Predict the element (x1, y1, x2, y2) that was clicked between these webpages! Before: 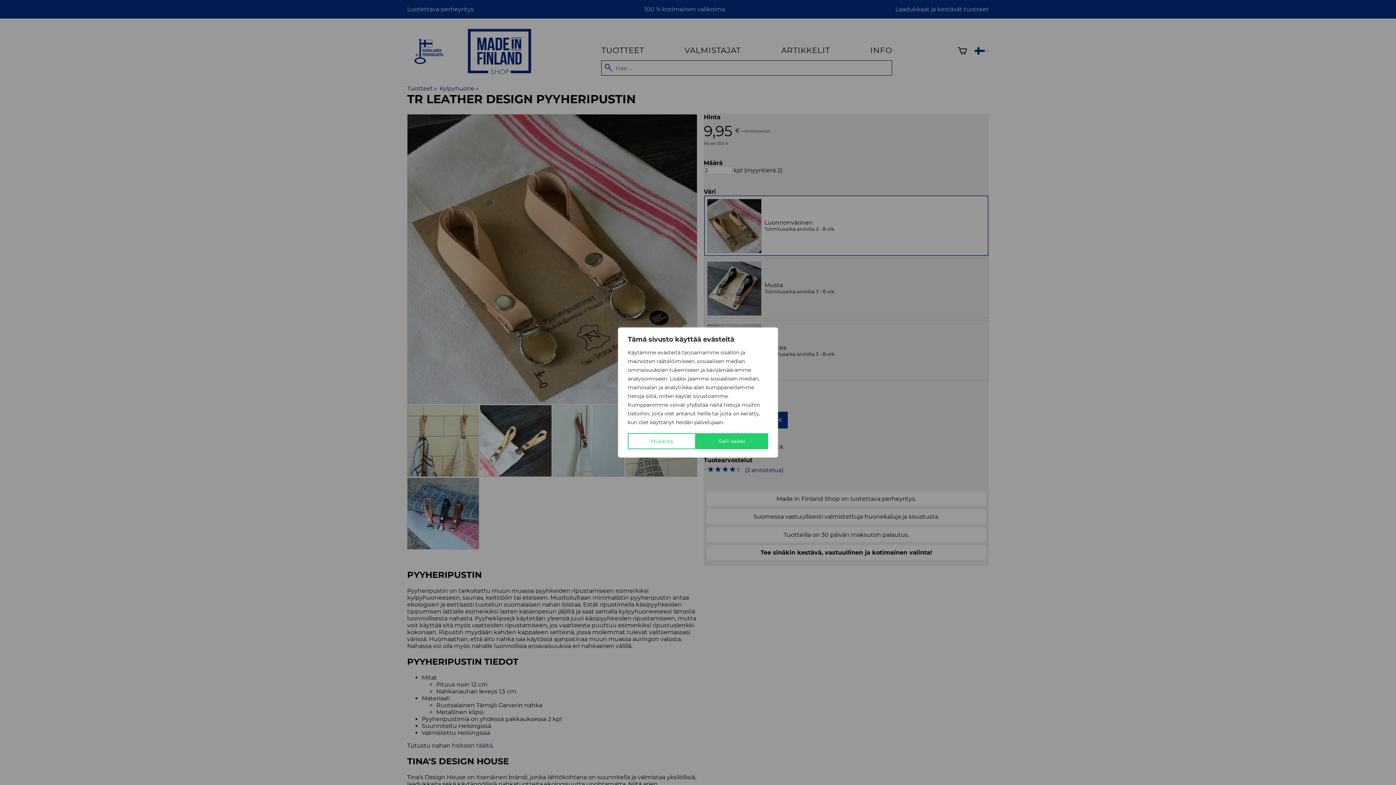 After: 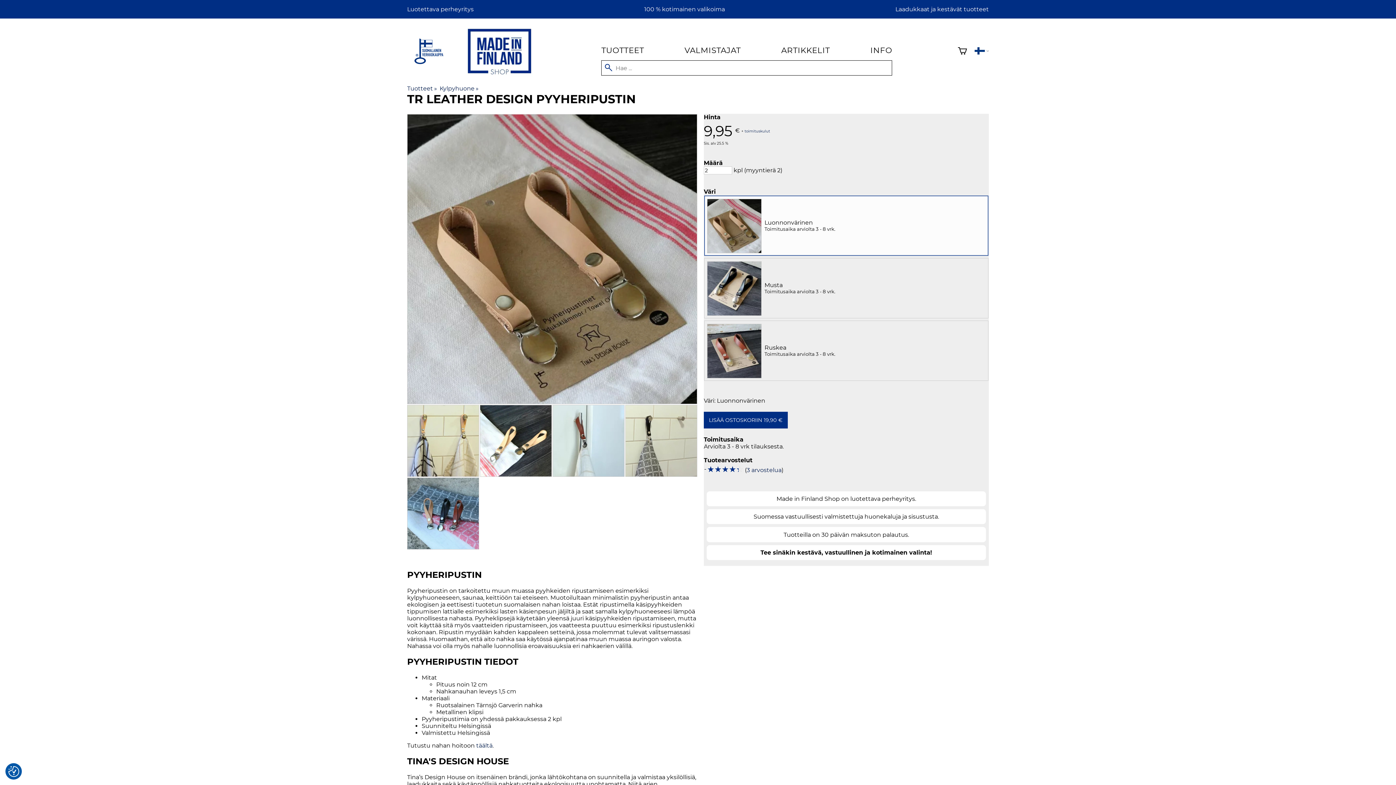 Action: label: Salli kaikki bbox: (696, 433, 768, 449)